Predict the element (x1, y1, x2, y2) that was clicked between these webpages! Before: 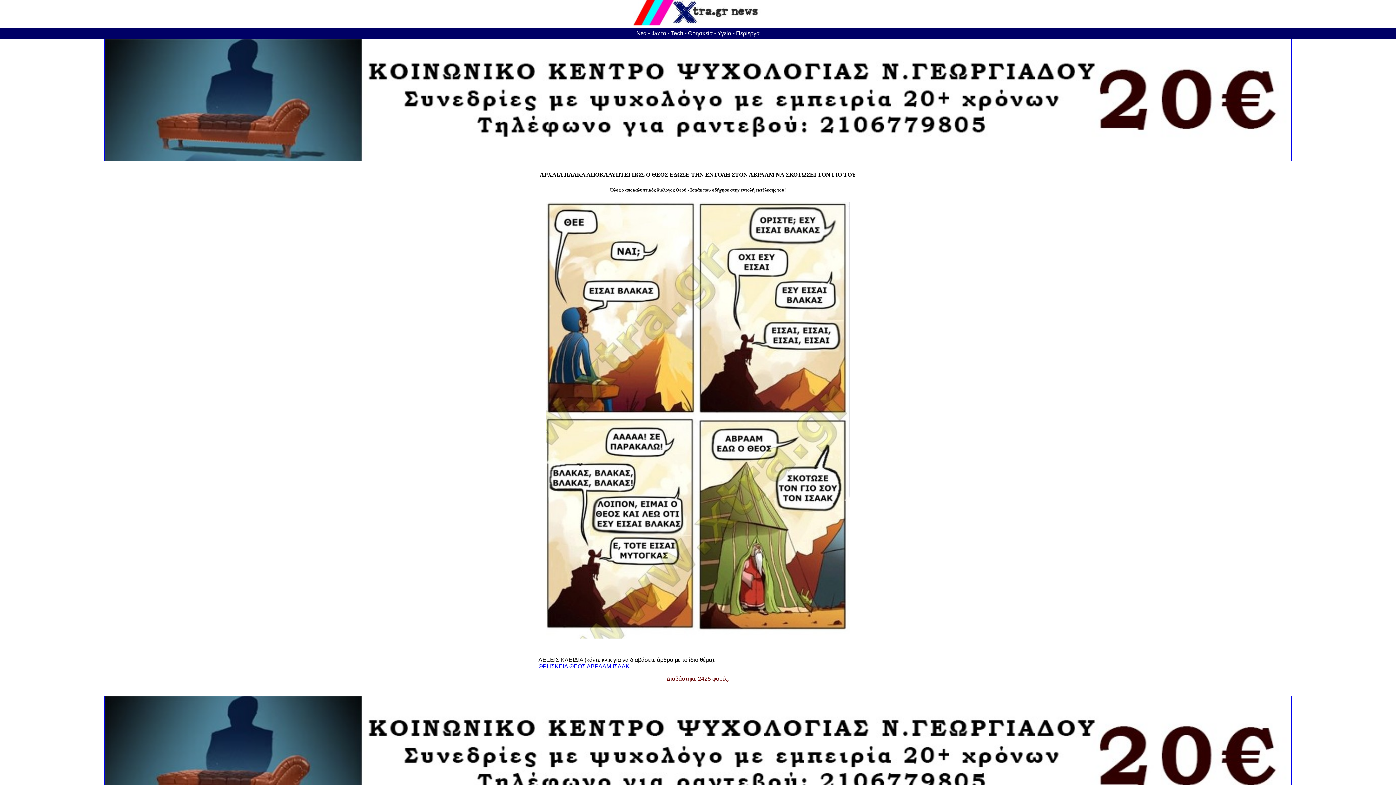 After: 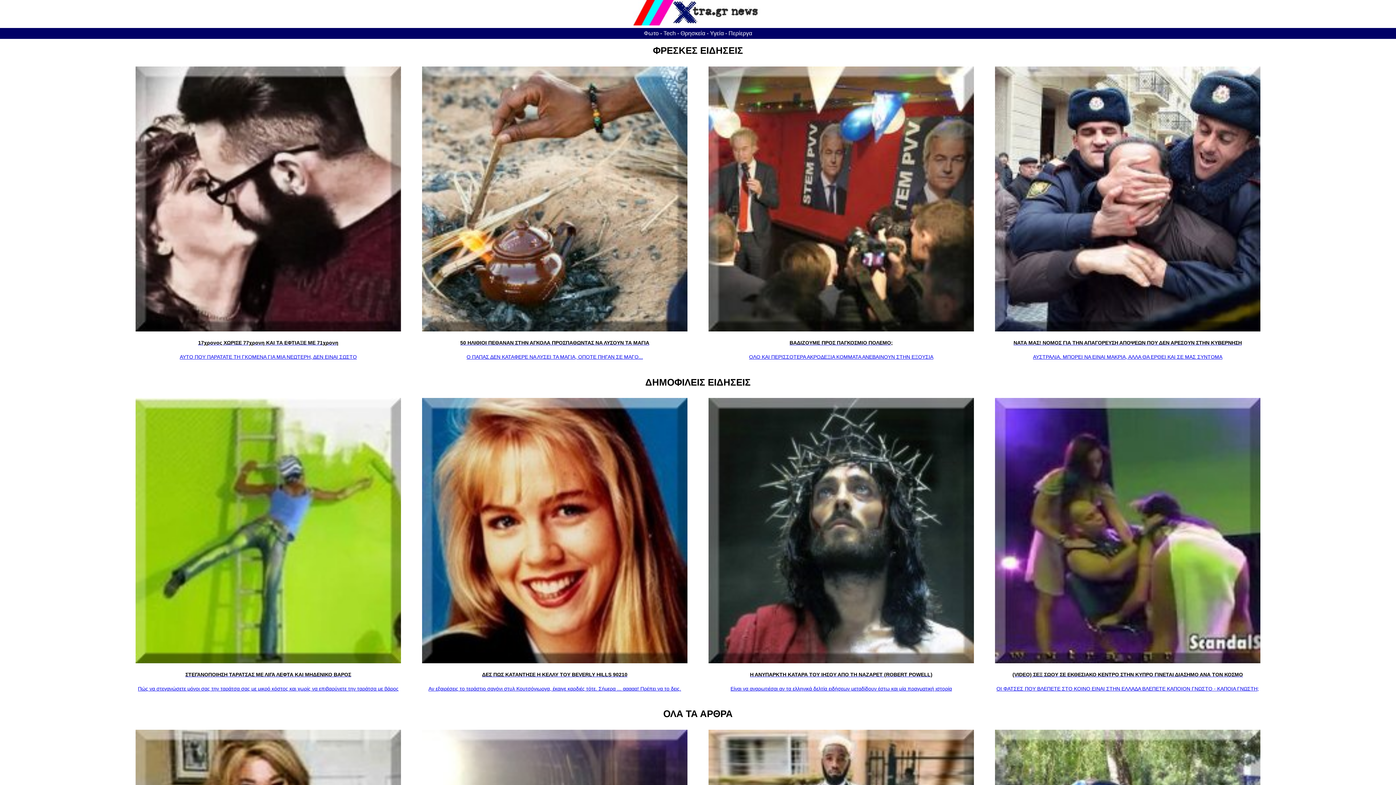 Action: bbox: (636, 30, 646, 36) label: Νέα